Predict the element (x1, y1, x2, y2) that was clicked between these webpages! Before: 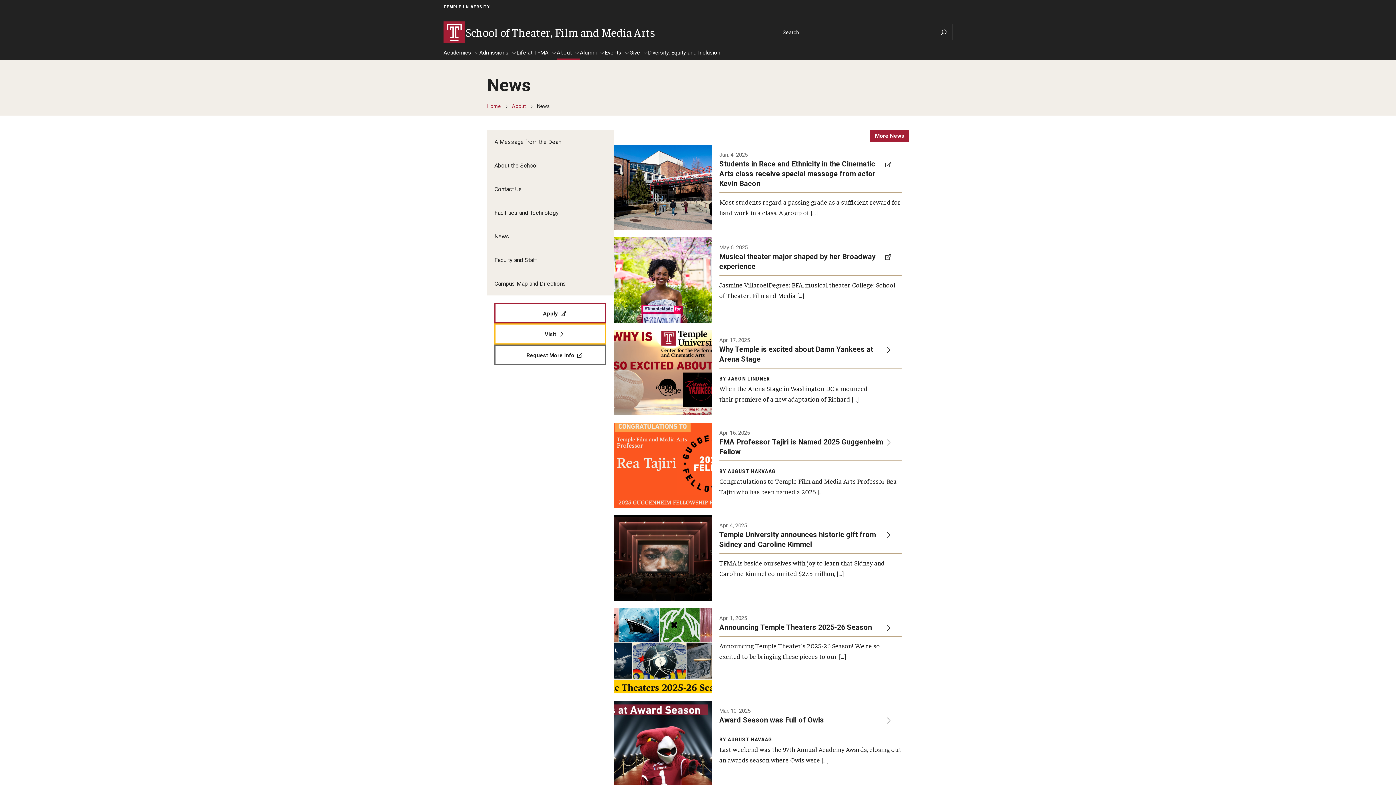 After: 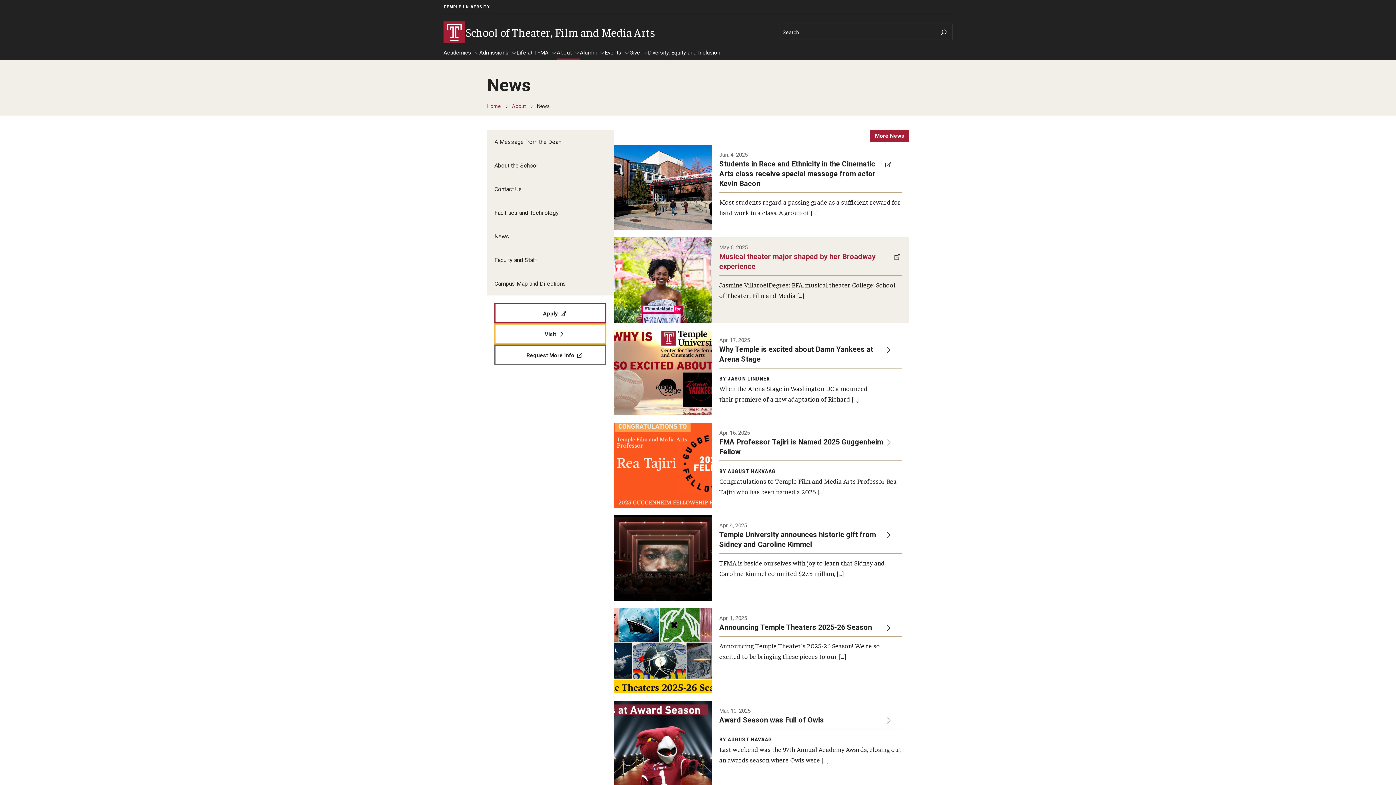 Action: bbox: (613, 237, 909, 322) label: During her time at Temple, musical theater major Jasmine Villaroel made her Broadway debut in The Great Gatsby.

Photo by Ryan S. Brandenberg

May 6, 2025

Musical theater major shaped by her Broadway experience

Jasmine VillaroelDegree: BFA, musical theater College: School of Theater, Film and Media […]